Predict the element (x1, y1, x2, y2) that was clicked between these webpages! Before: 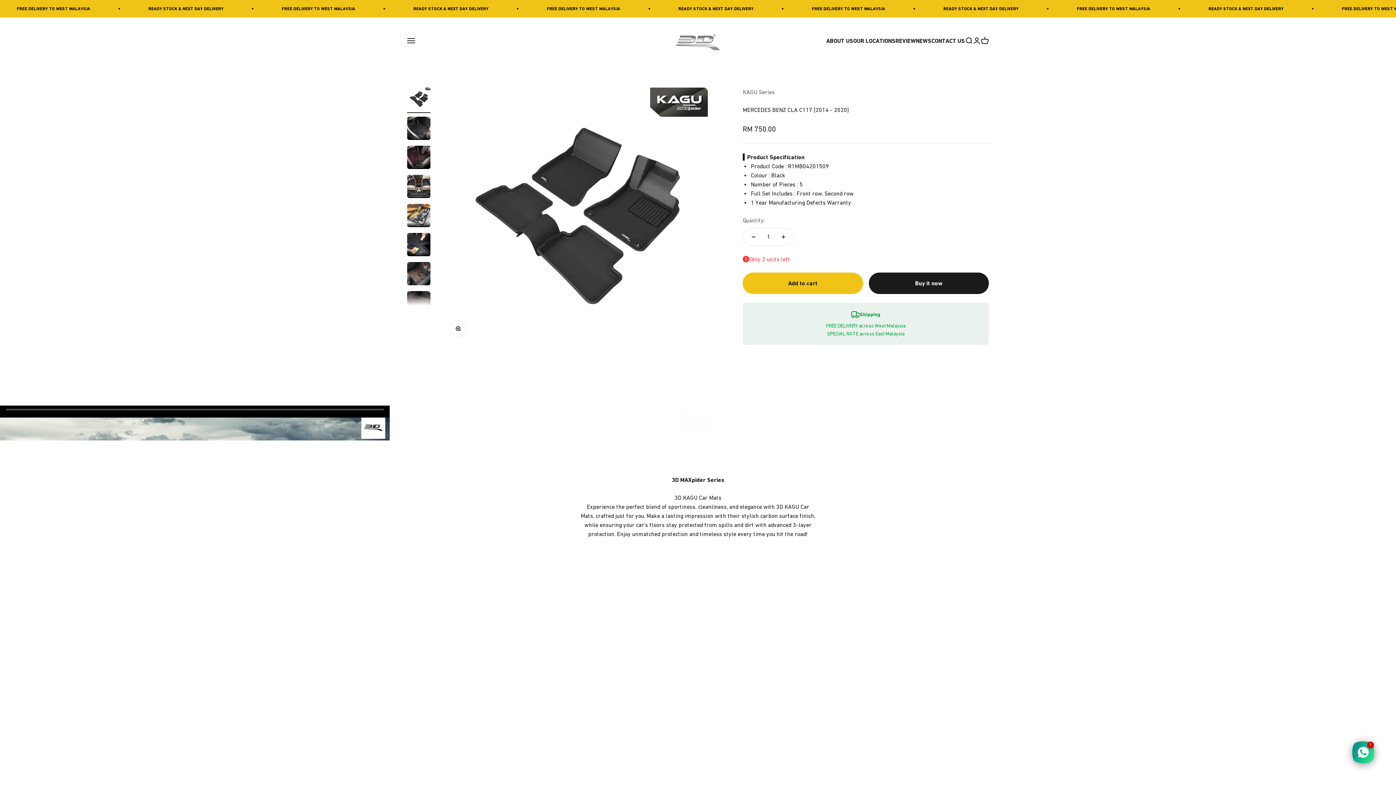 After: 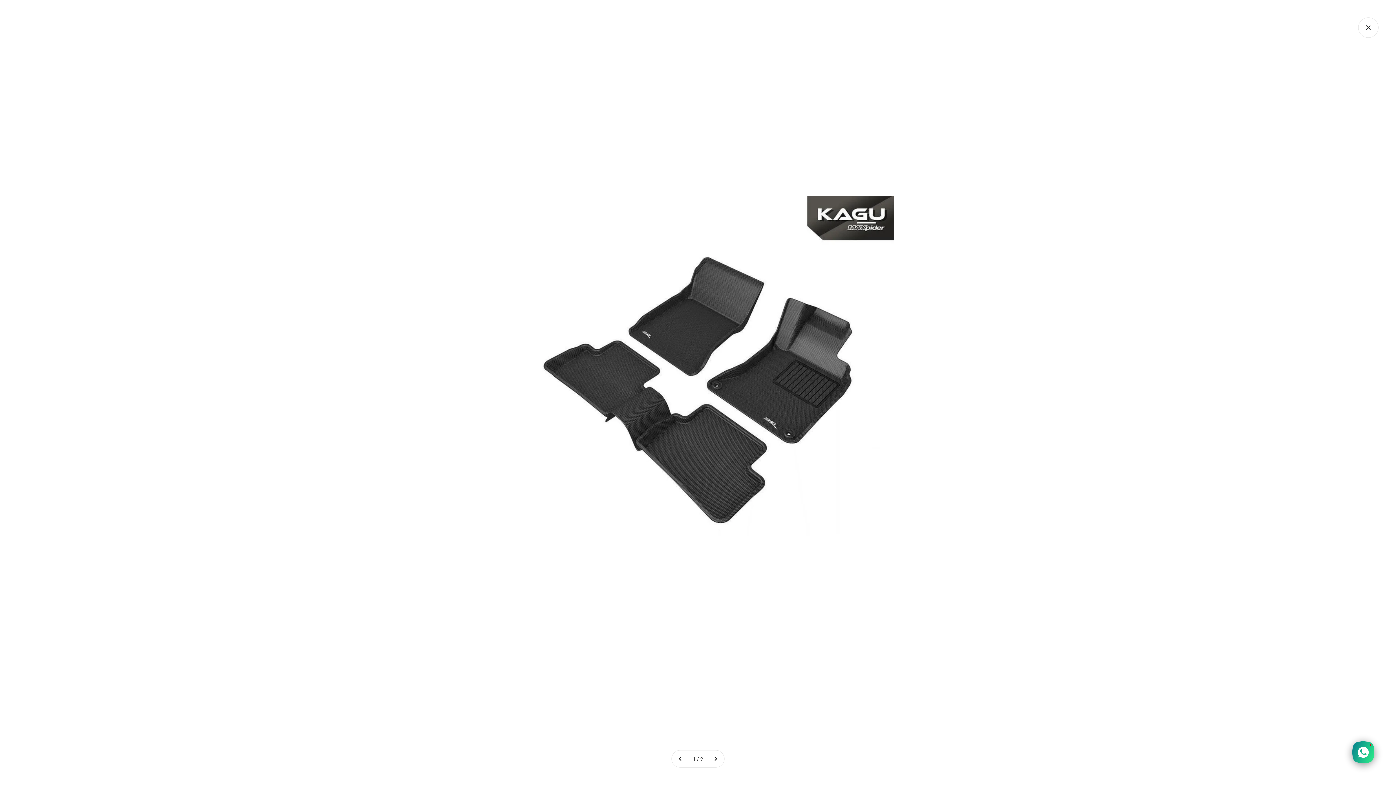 Action: bbox: (450, 320, 466, 336) label: Zoom